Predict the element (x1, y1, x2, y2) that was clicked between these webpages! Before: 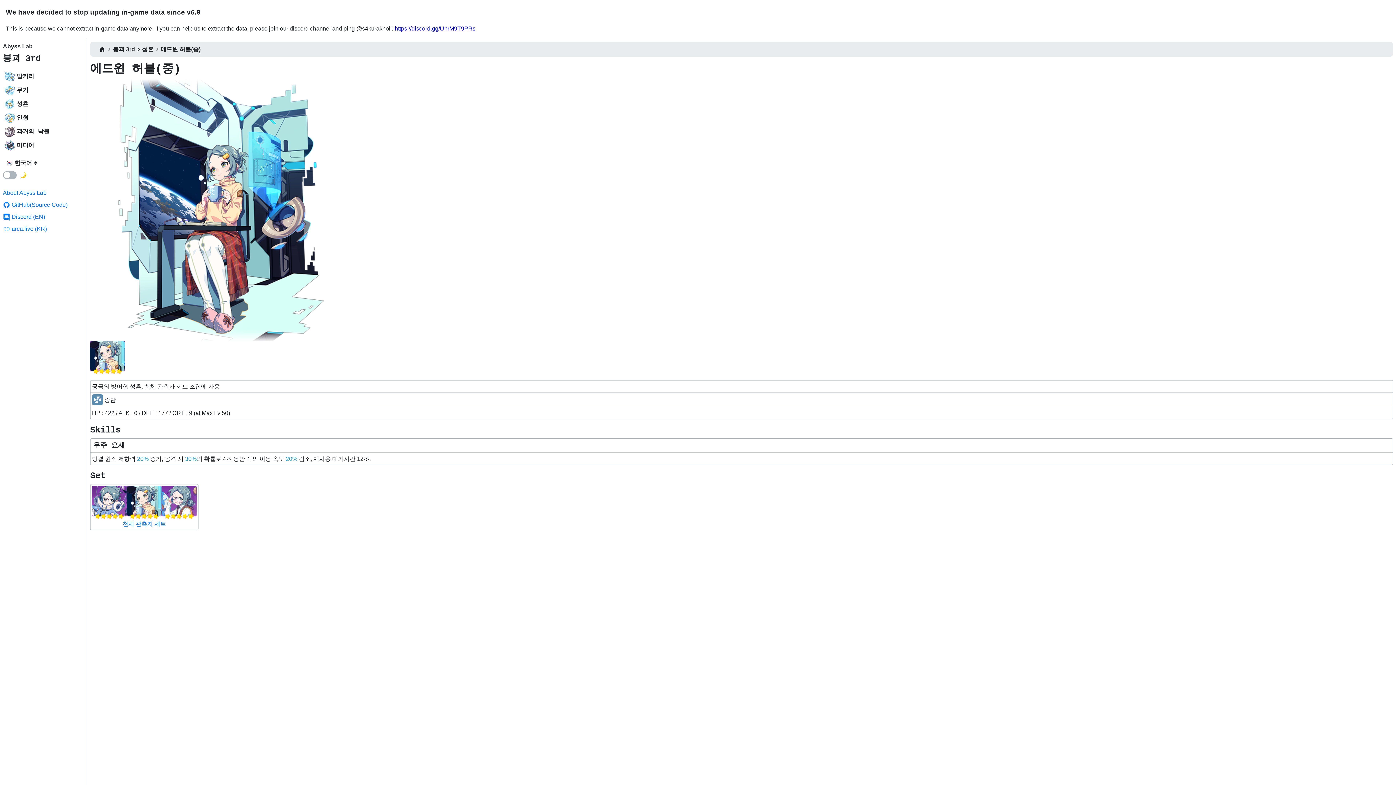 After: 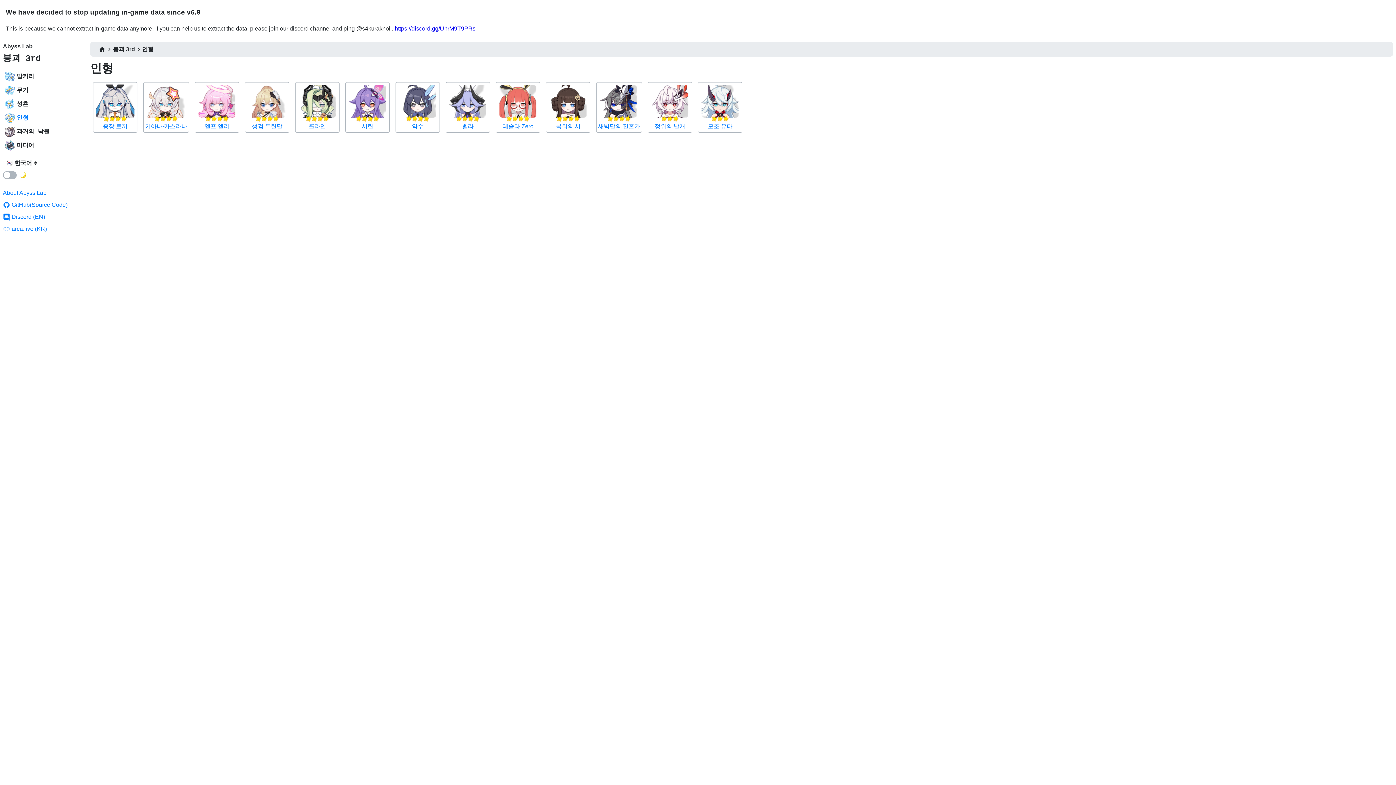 Action: bbox: (2, 111, 84, 125) label: 인형